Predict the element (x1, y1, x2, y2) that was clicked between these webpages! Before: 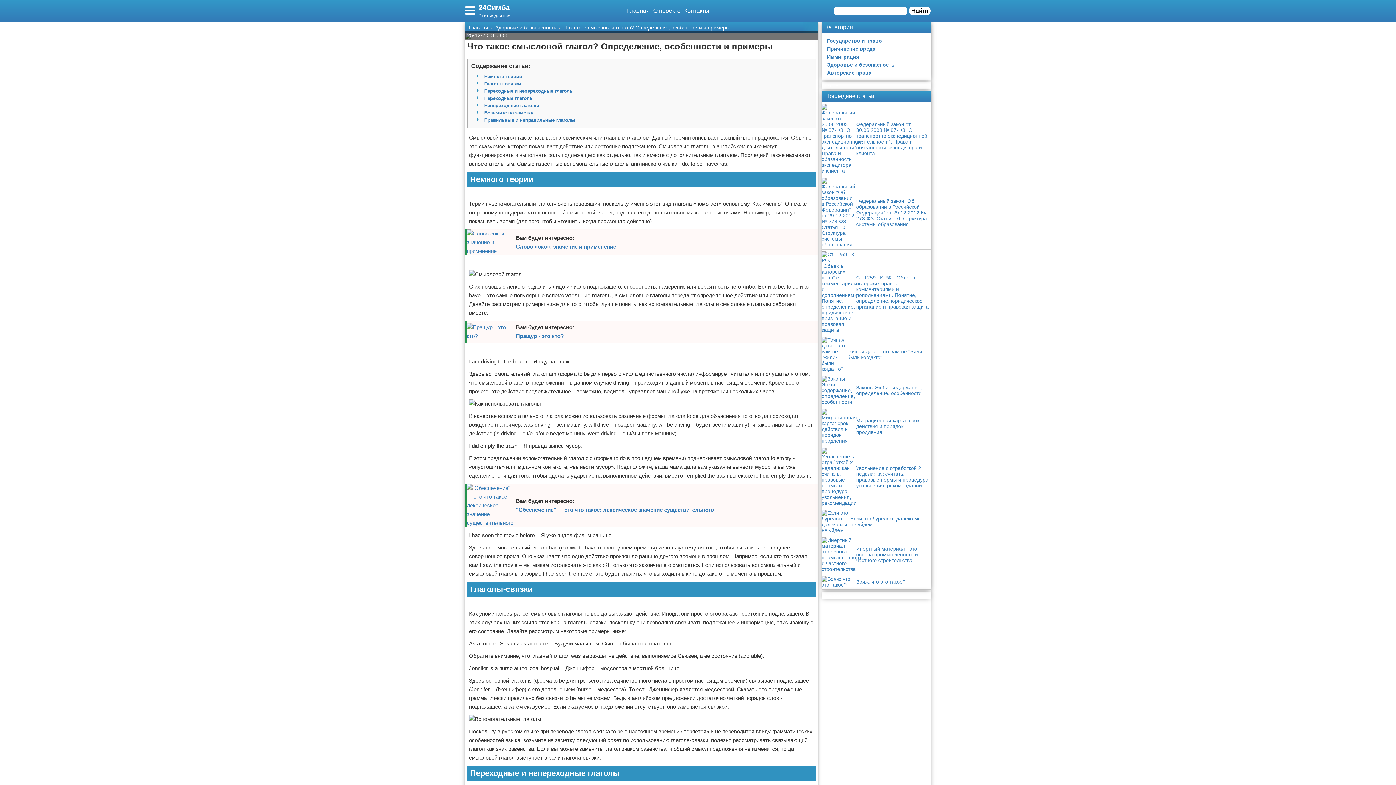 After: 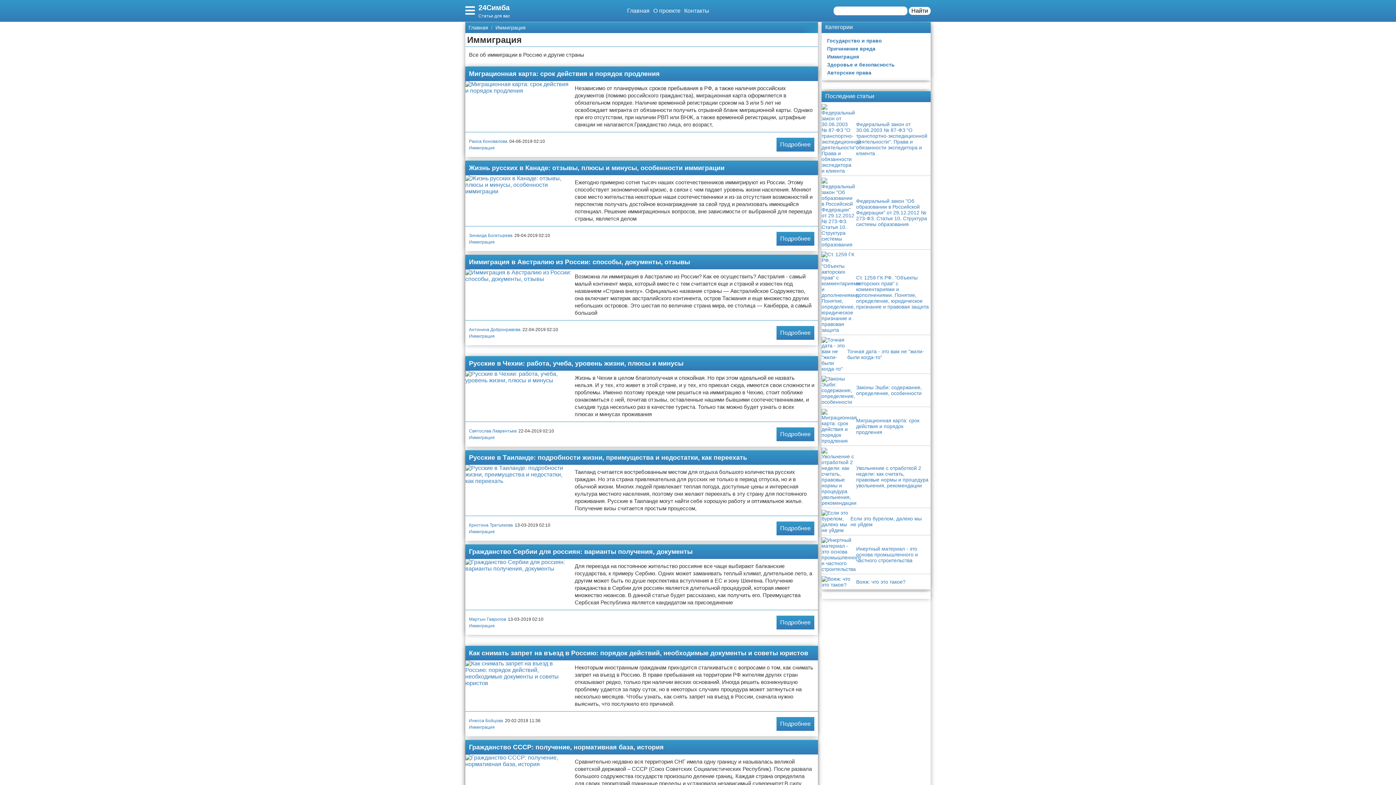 Action: label: Иммиграция bbox: (821, 52, 923, 60)